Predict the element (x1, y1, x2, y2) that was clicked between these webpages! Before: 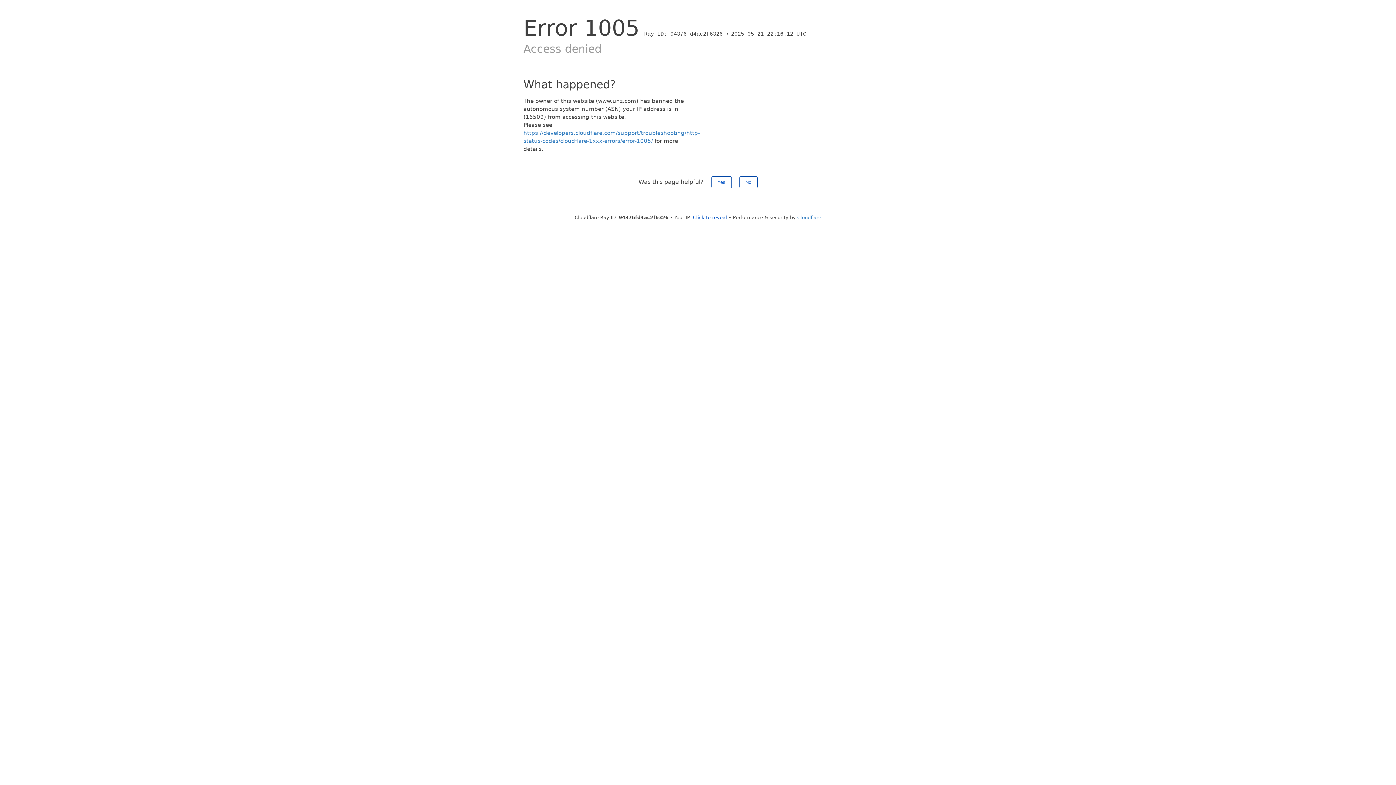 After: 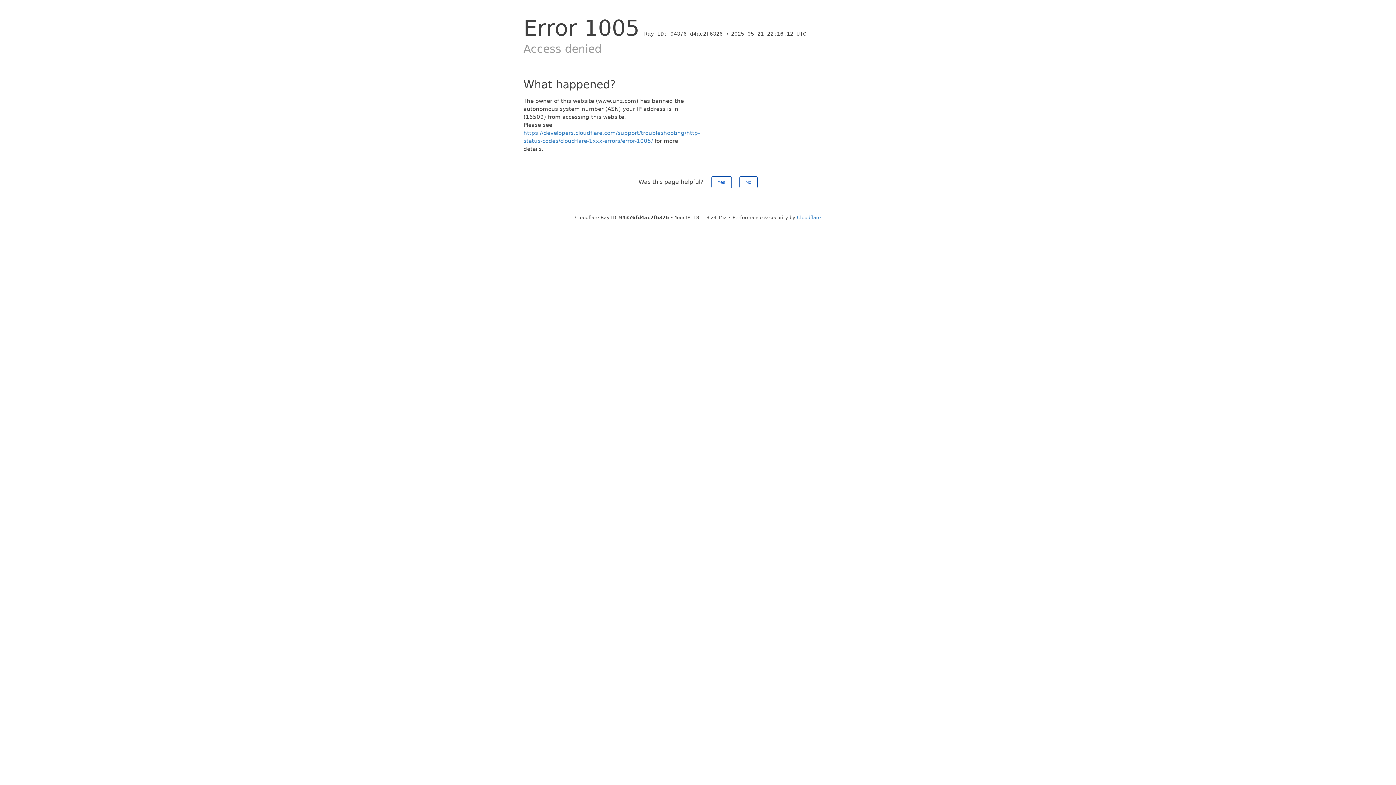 Action: label: Click to reveal bbox: (693, 214, 727, 220)